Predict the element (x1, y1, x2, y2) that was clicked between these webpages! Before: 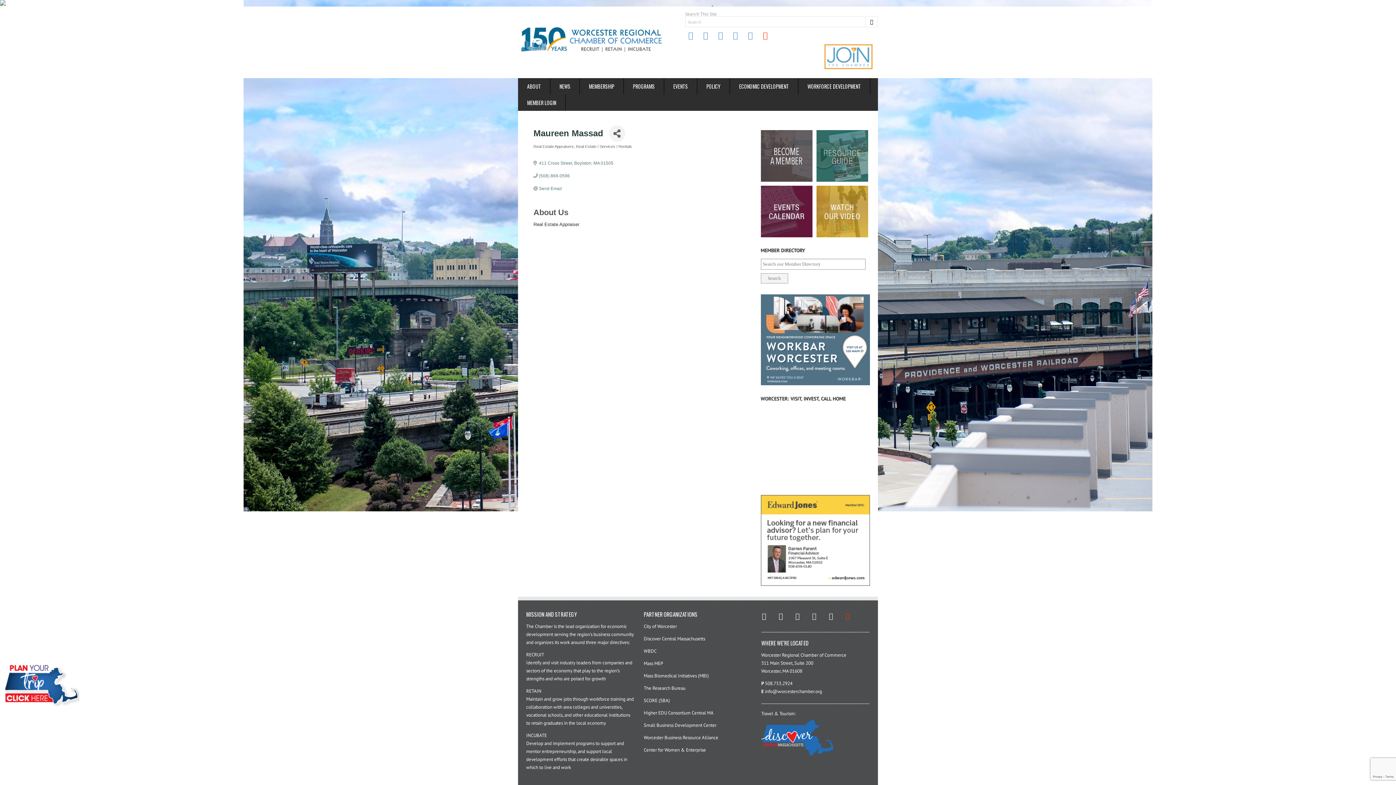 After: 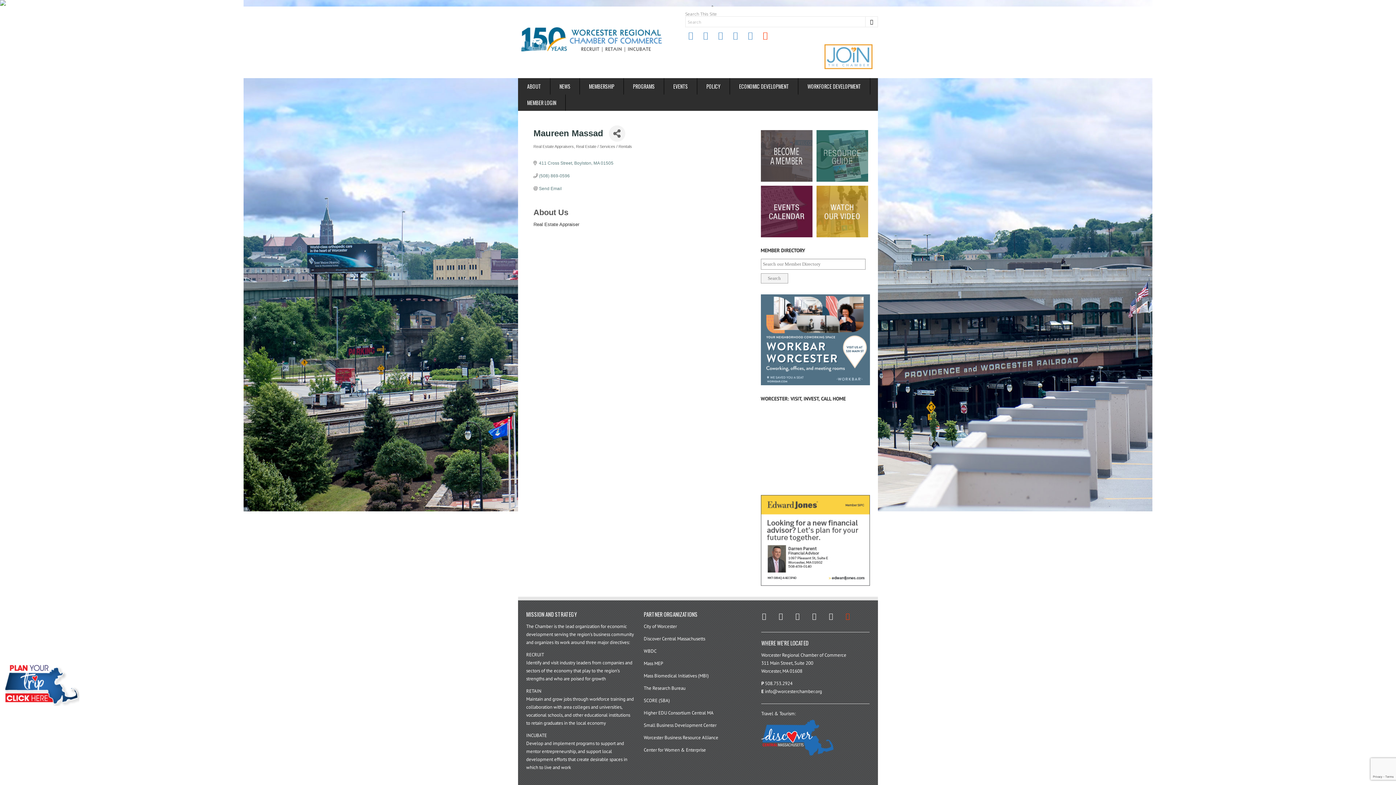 Action: label: Mass Biomedical Initiatives (MBI) bbox: (643, 672, 752, 680)